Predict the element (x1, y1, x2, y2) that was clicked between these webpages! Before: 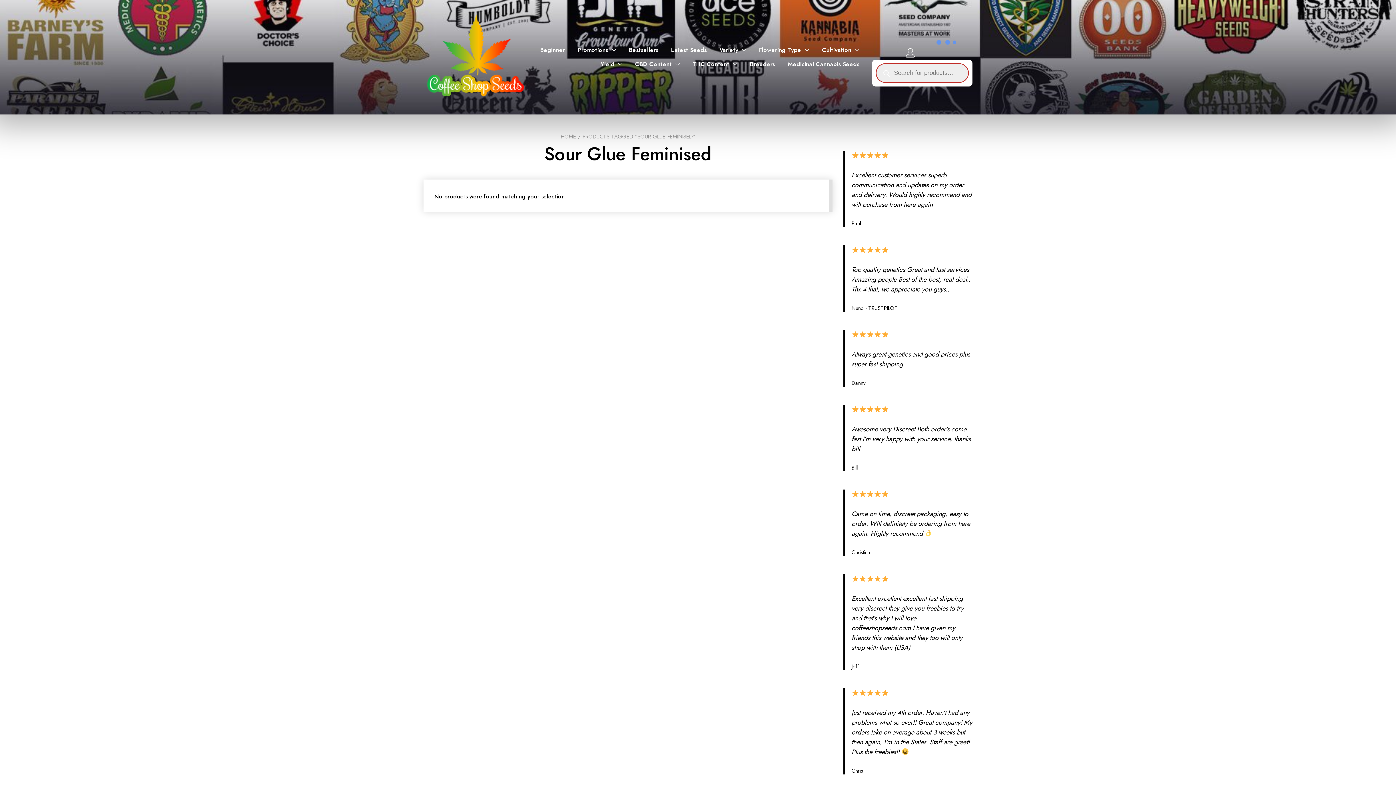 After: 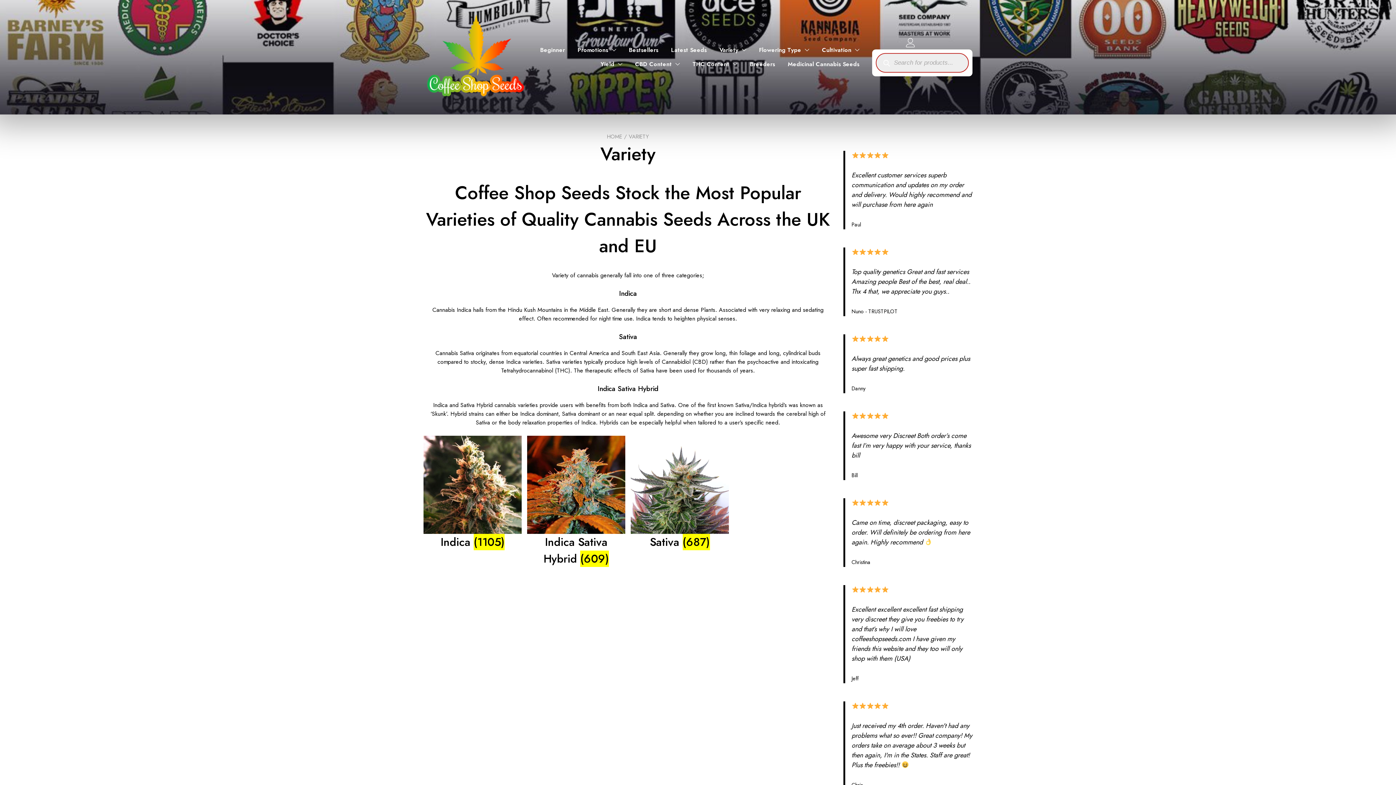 Action: bbox: (719, 45, 746, 54) label: Variety